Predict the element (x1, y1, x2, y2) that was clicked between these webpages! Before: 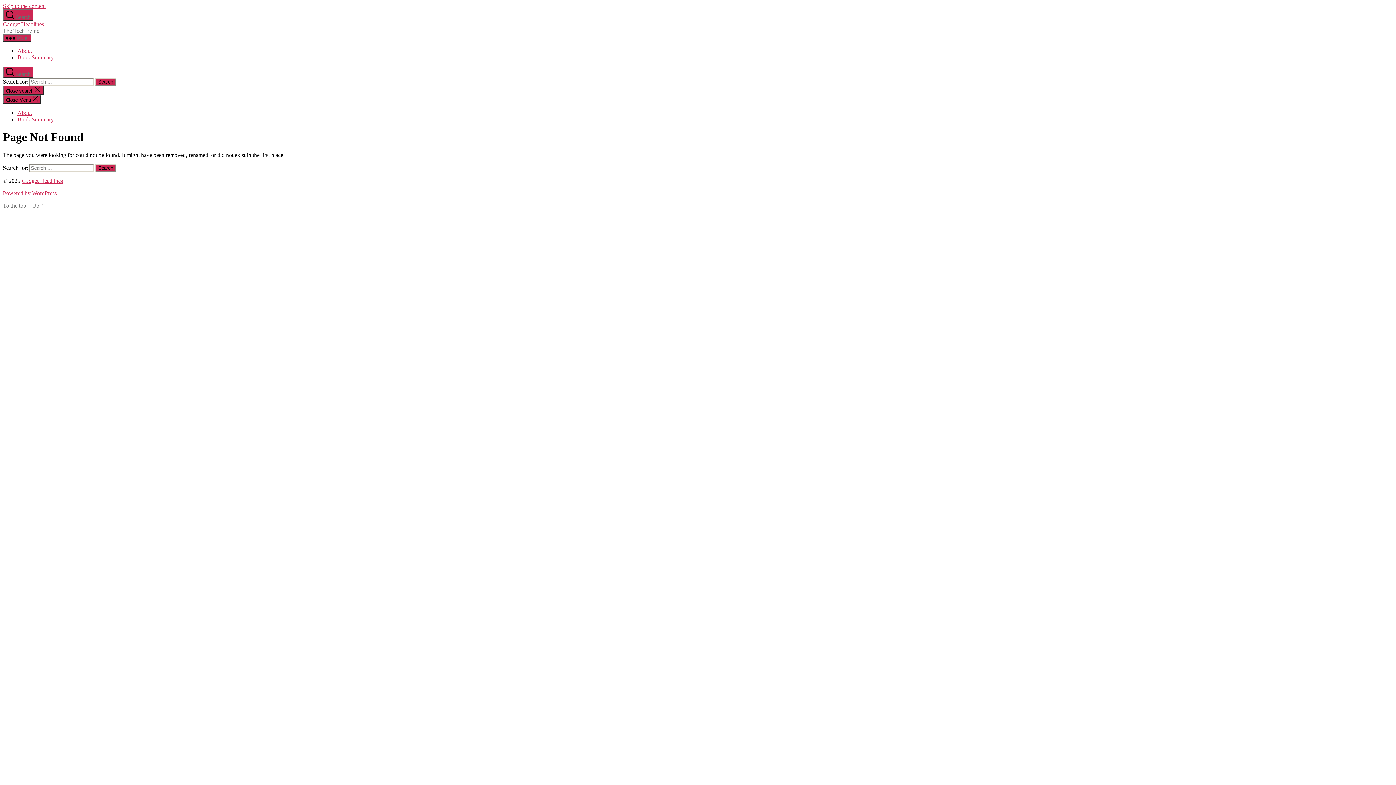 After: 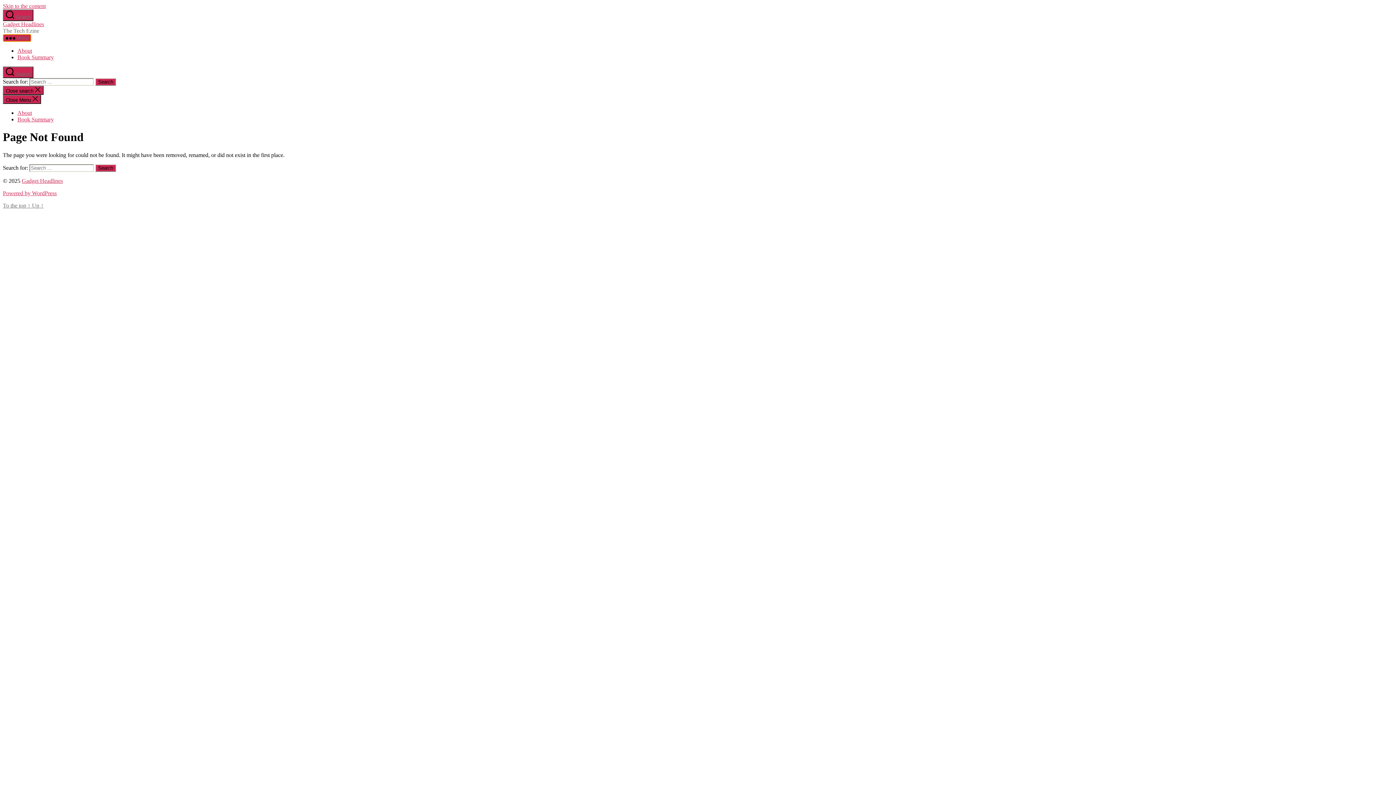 Action: bbox: (2, 34, 31, 41) label:  Menu